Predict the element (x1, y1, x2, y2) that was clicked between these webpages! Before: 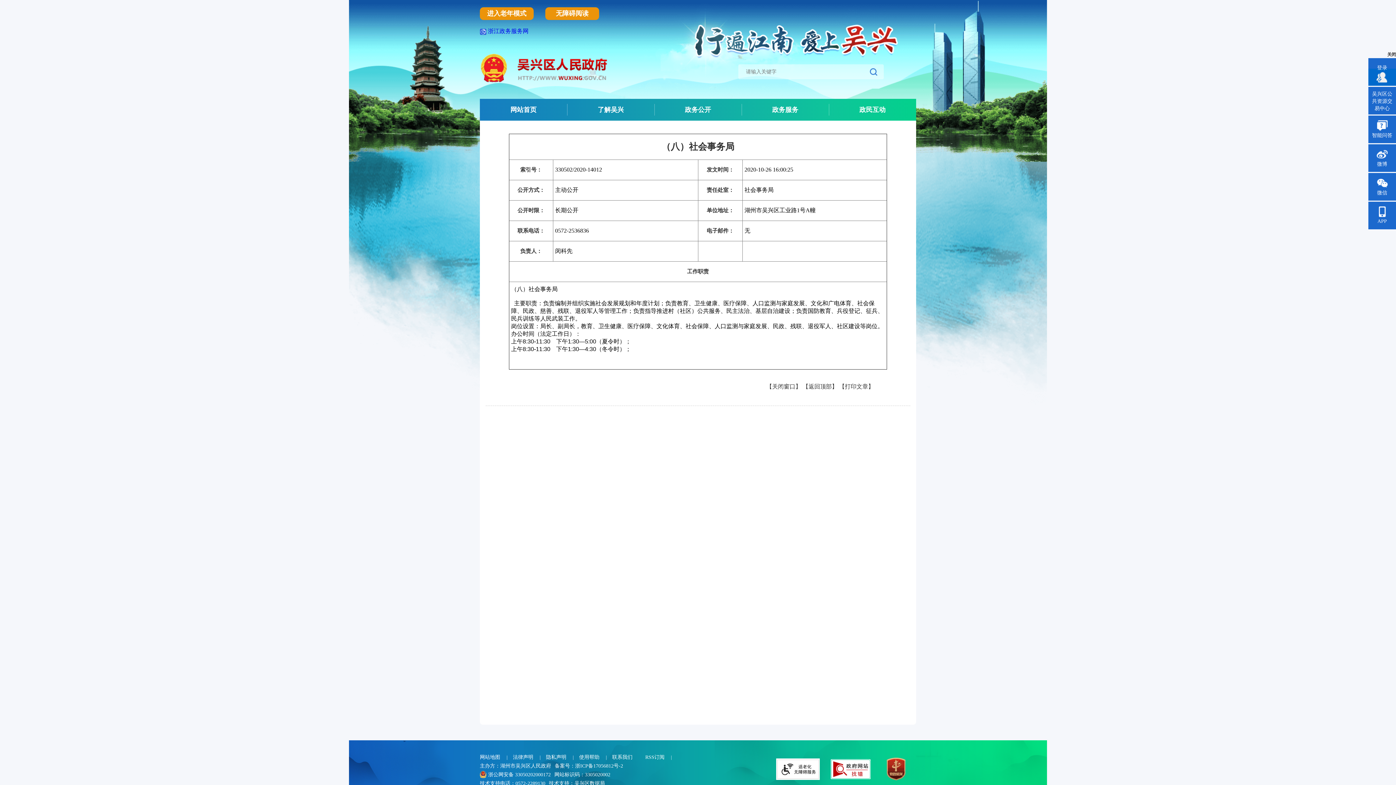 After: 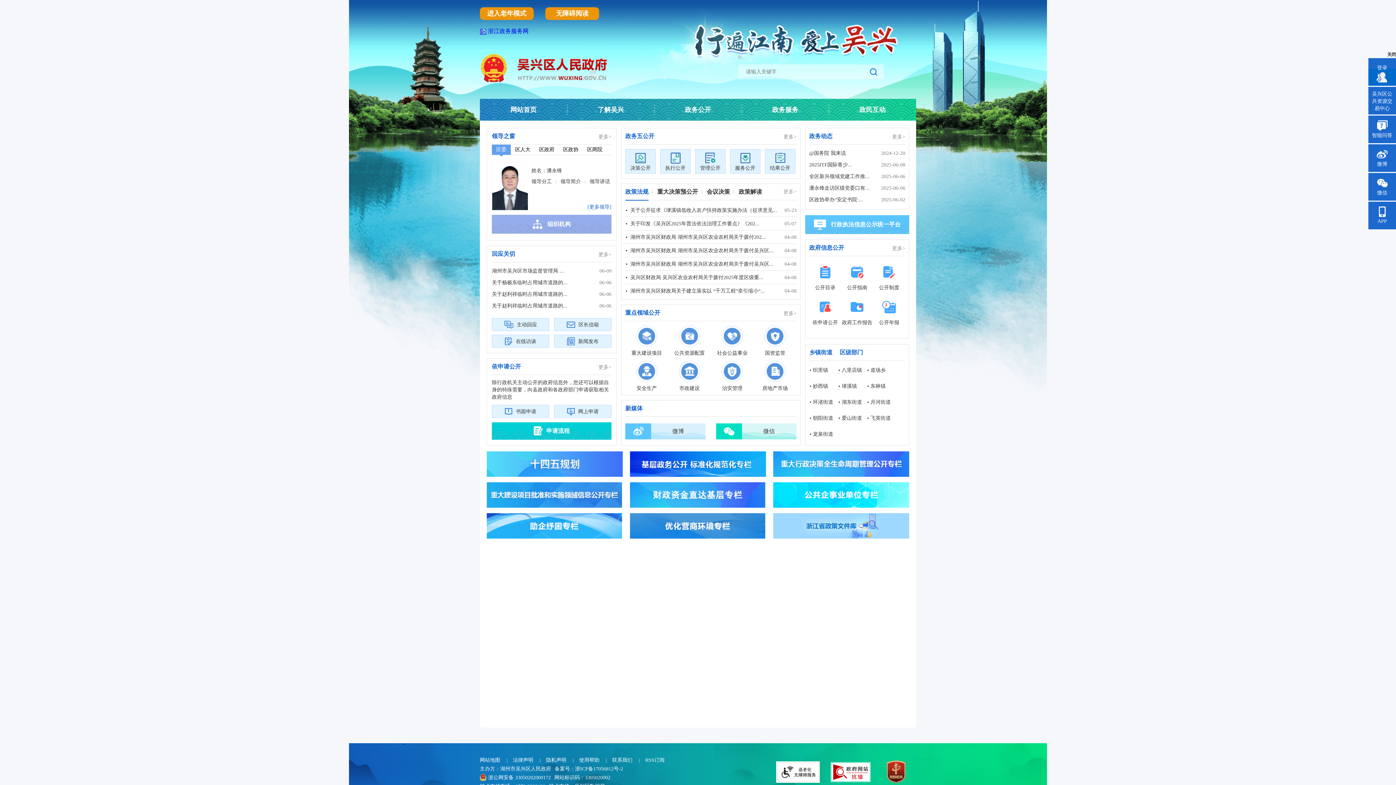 Action: label: 政务公开 bbox: (654, 98, 741, 120)